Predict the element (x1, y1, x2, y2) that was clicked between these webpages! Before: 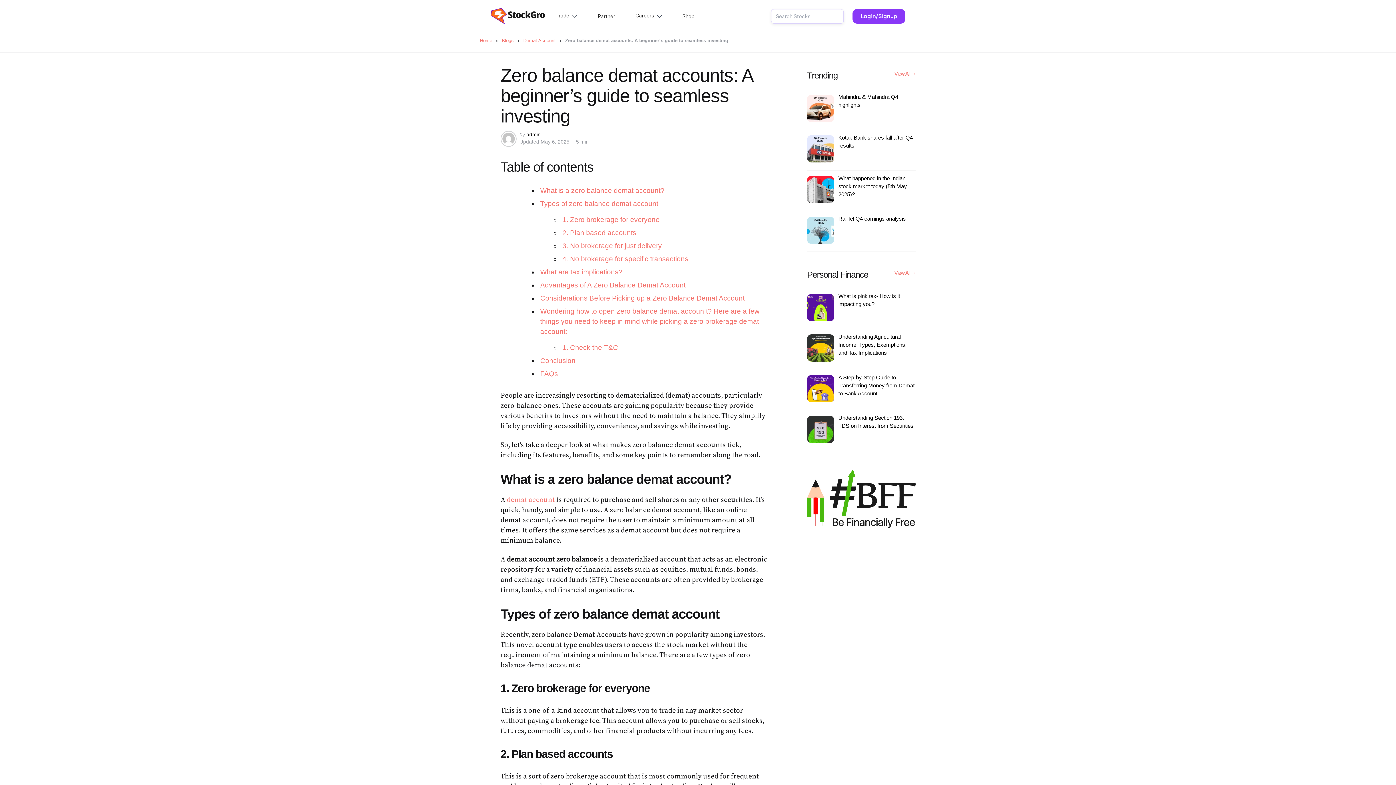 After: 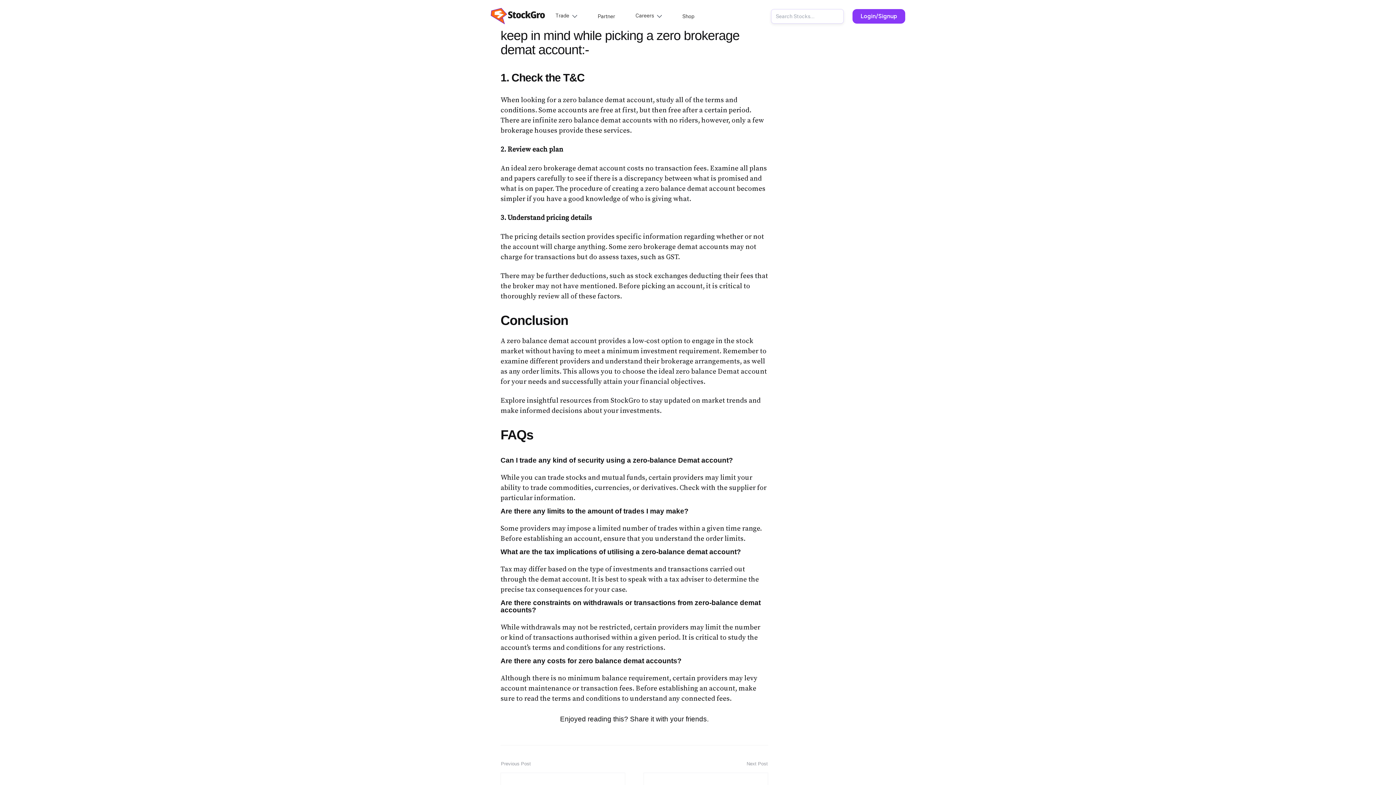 Action: bbox: (540, 307, 759, 335) label: Wondering how to open zero balance demat accoun t? Here are a few things you need to keep in mind while picking a zero brokerage demat account:-